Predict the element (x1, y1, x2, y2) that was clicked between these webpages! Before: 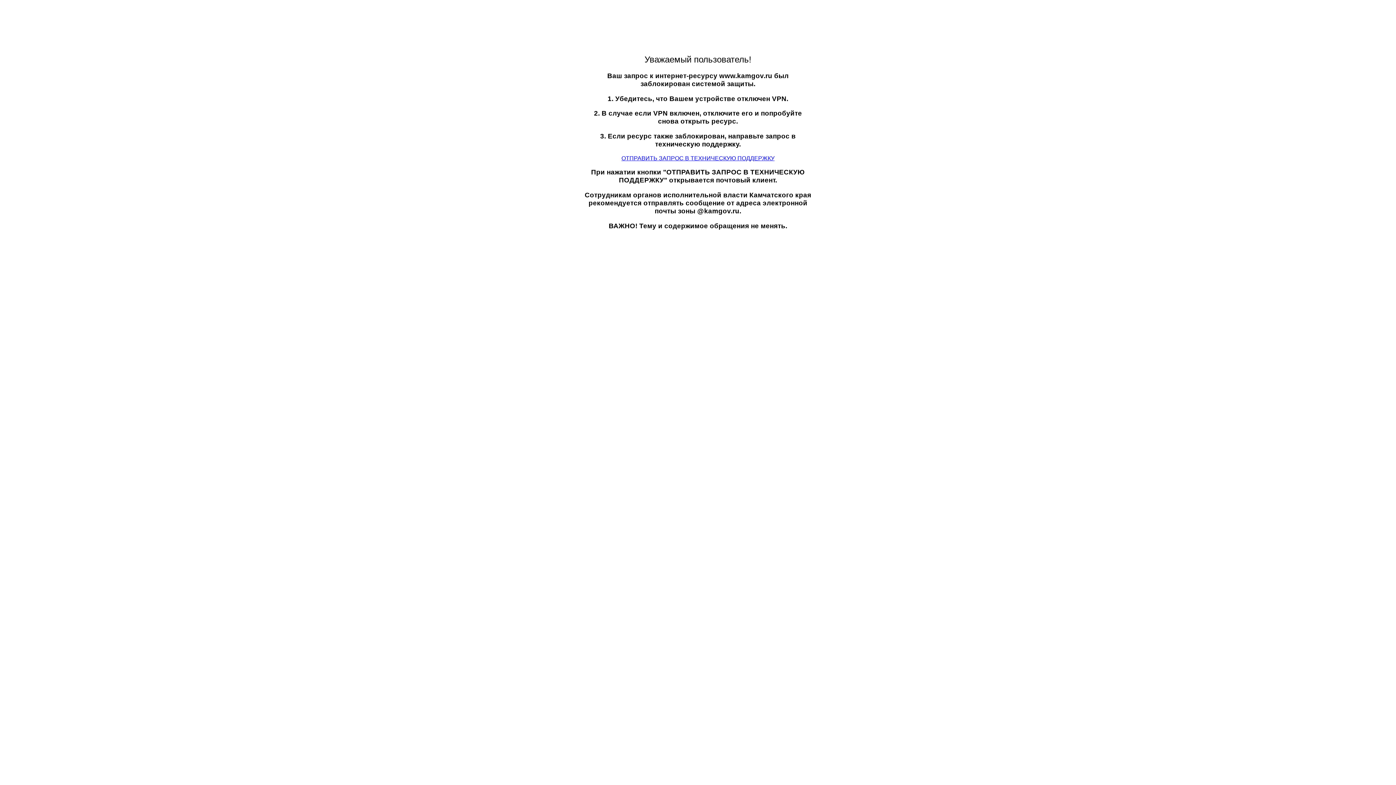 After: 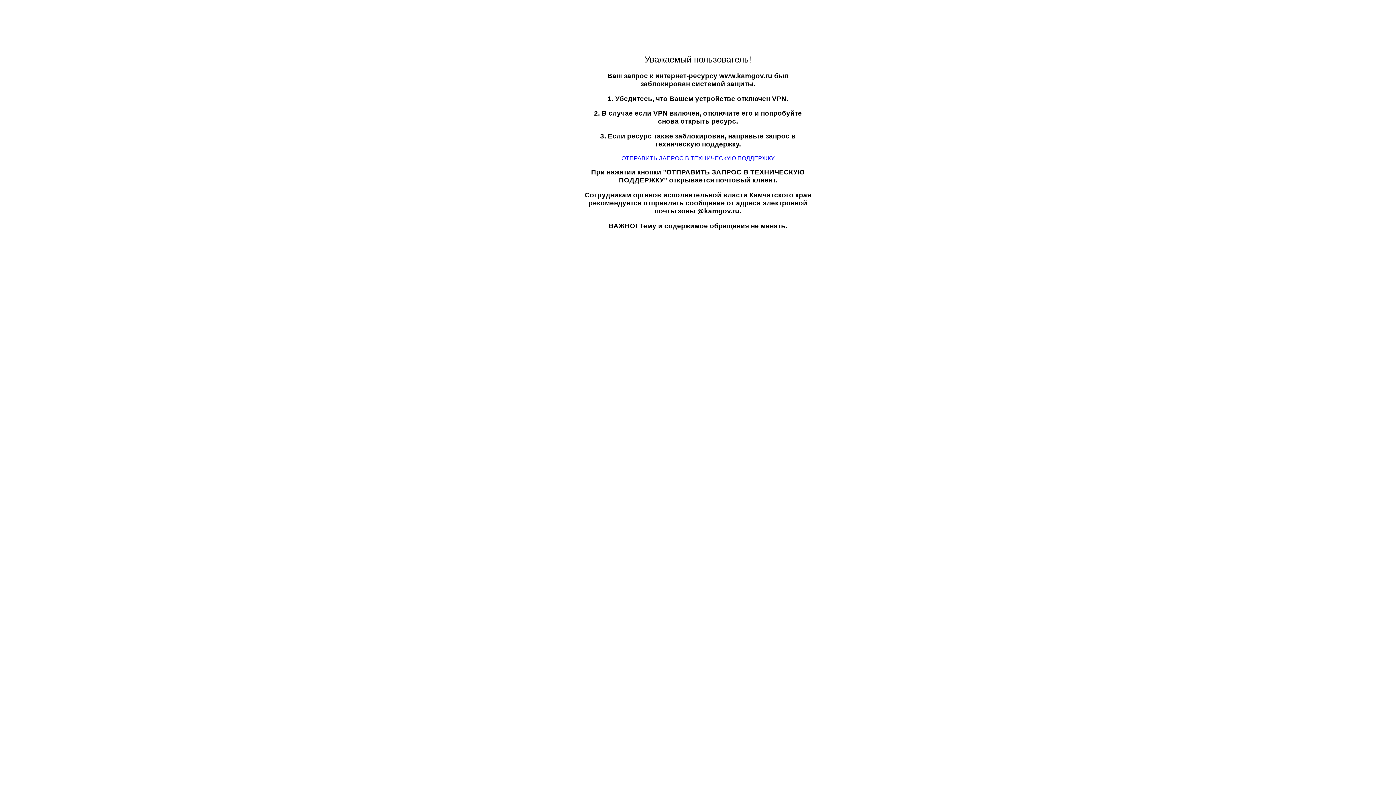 Action: bbox: (621, 155, 774, 161) label: ОТПРАВИТЬ ЗАПРОС В ТЕХНИЧЕСКУЮ ПОДДЕРЖКУ